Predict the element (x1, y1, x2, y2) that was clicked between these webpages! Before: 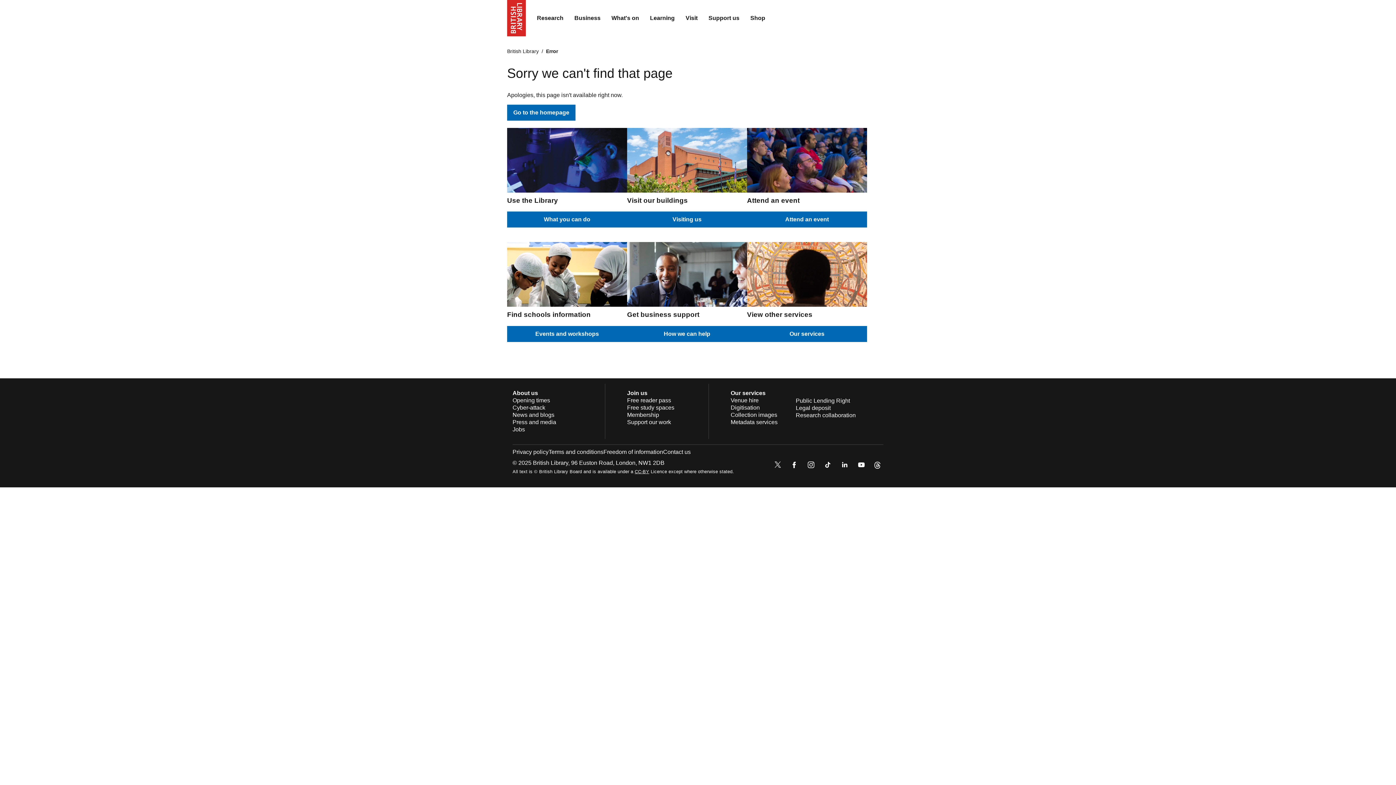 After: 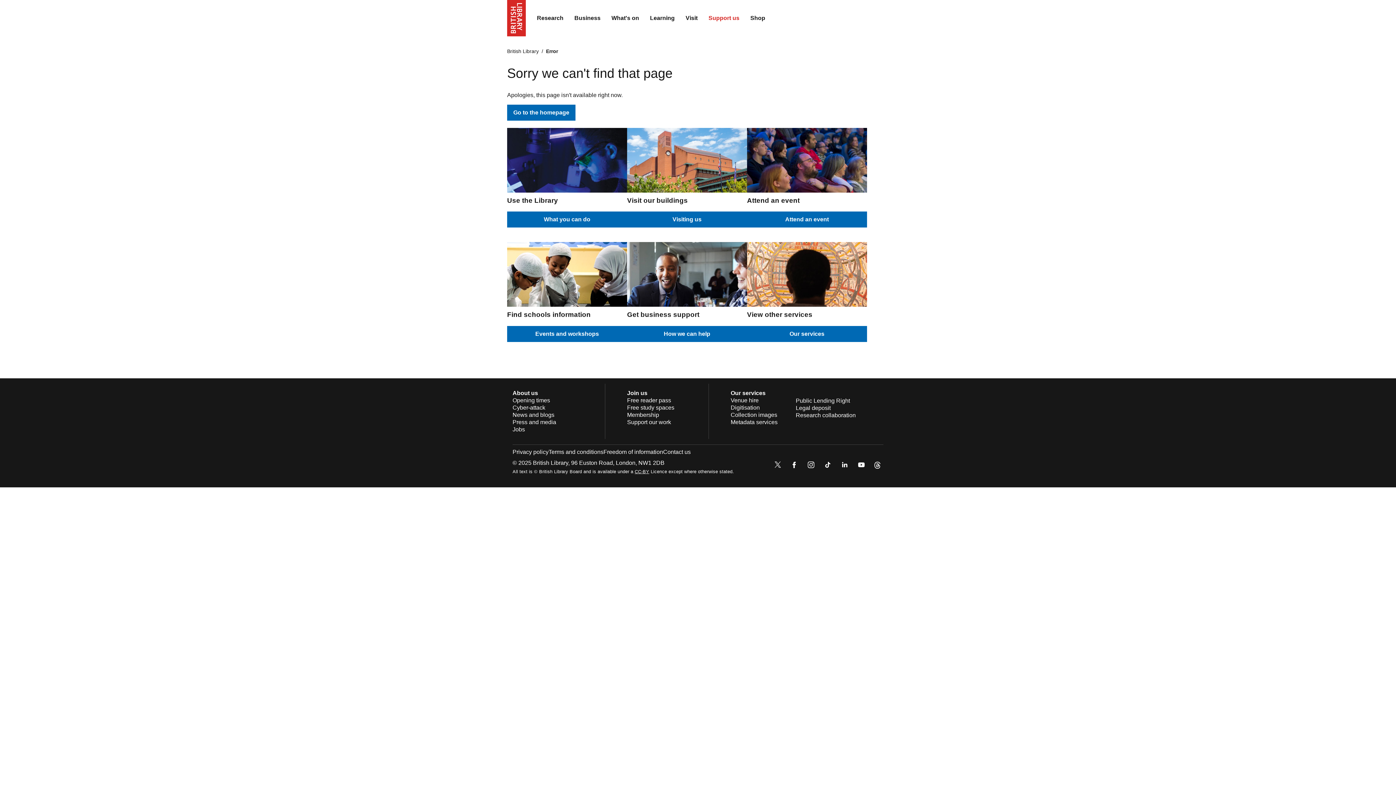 Action: bbox: (703, 9, 745, 27) label: Support us